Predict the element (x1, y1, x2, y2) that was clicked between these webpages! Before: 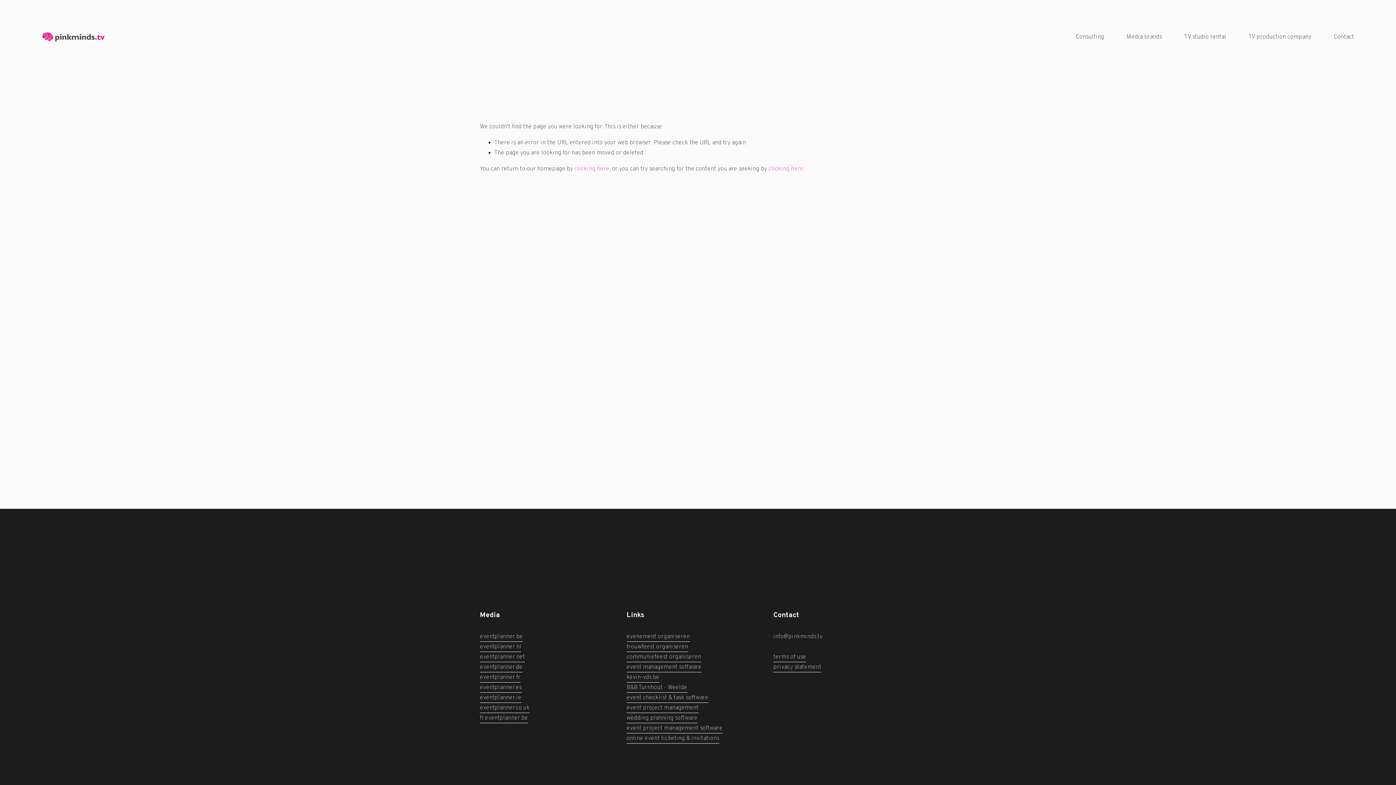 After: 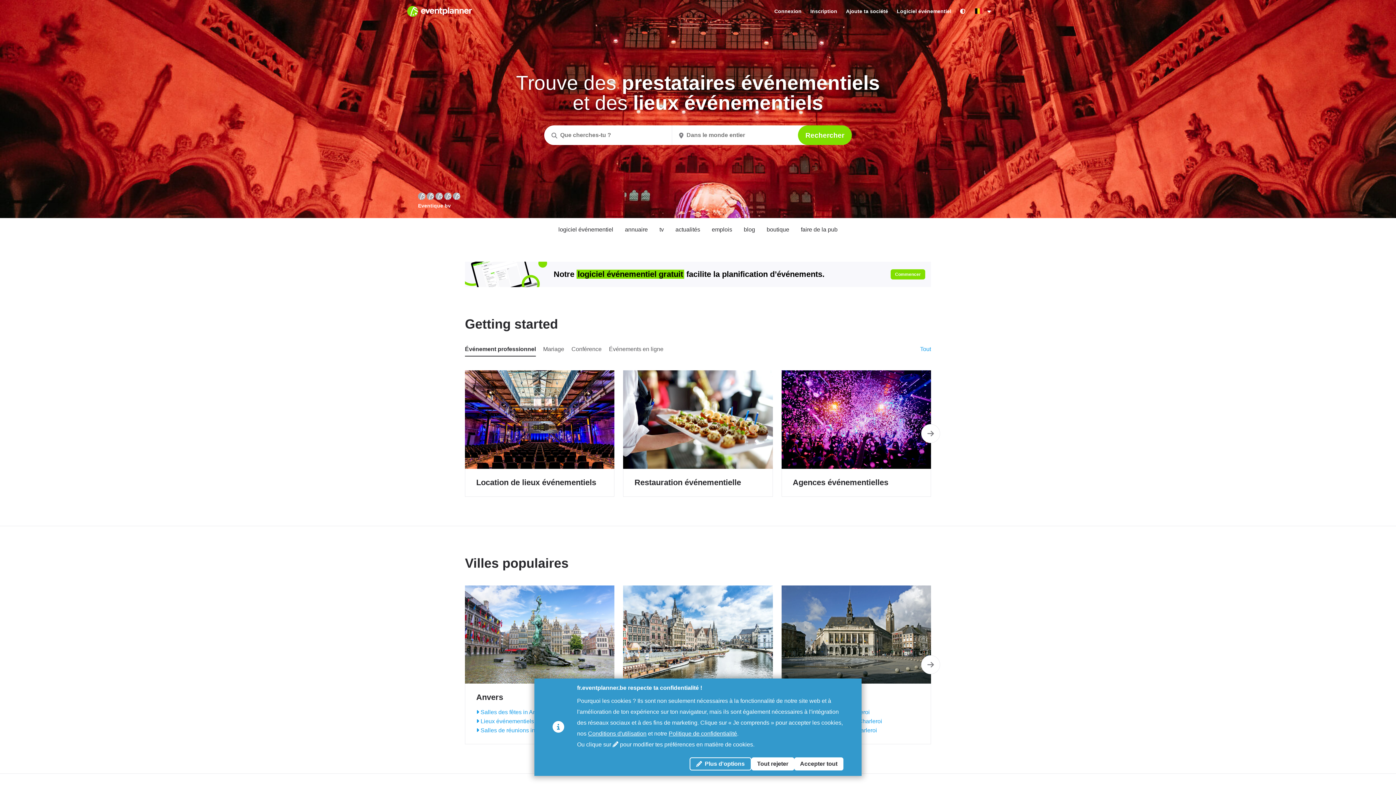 Action: label: fr.eventplanner.be bbox: (480, 713, 528, 723)